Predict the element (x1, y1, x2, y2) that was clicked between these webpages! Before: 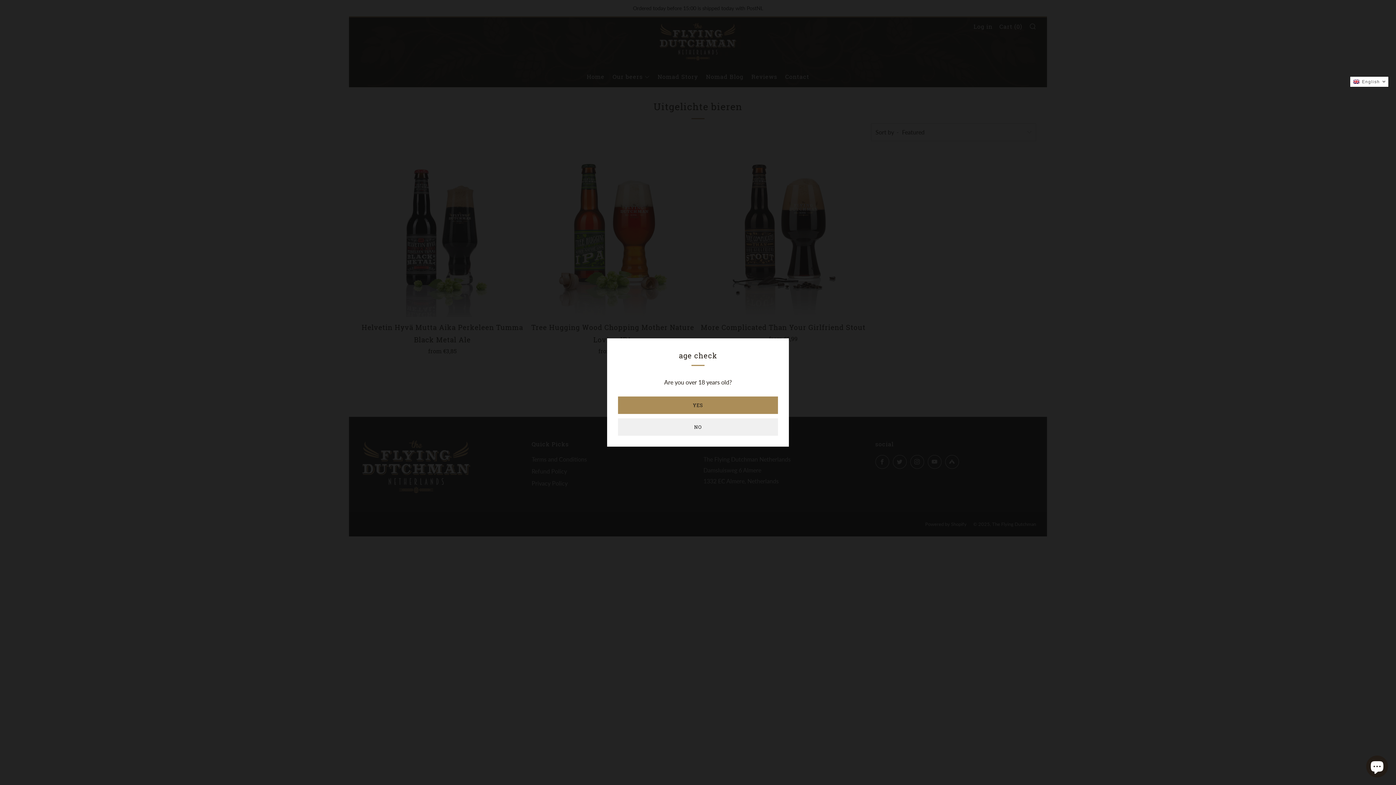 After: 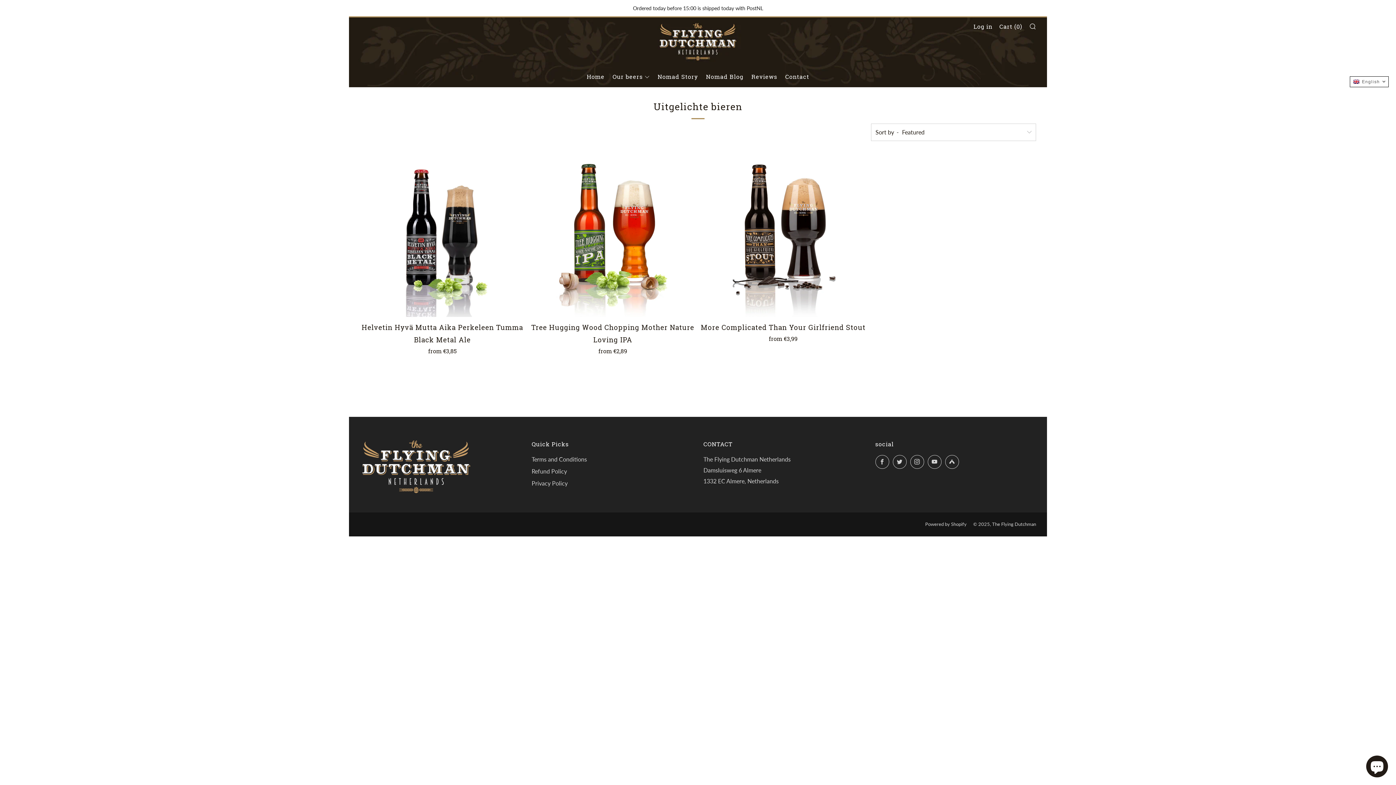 Action: bbox: (618, 396, 778, 414) label: YES